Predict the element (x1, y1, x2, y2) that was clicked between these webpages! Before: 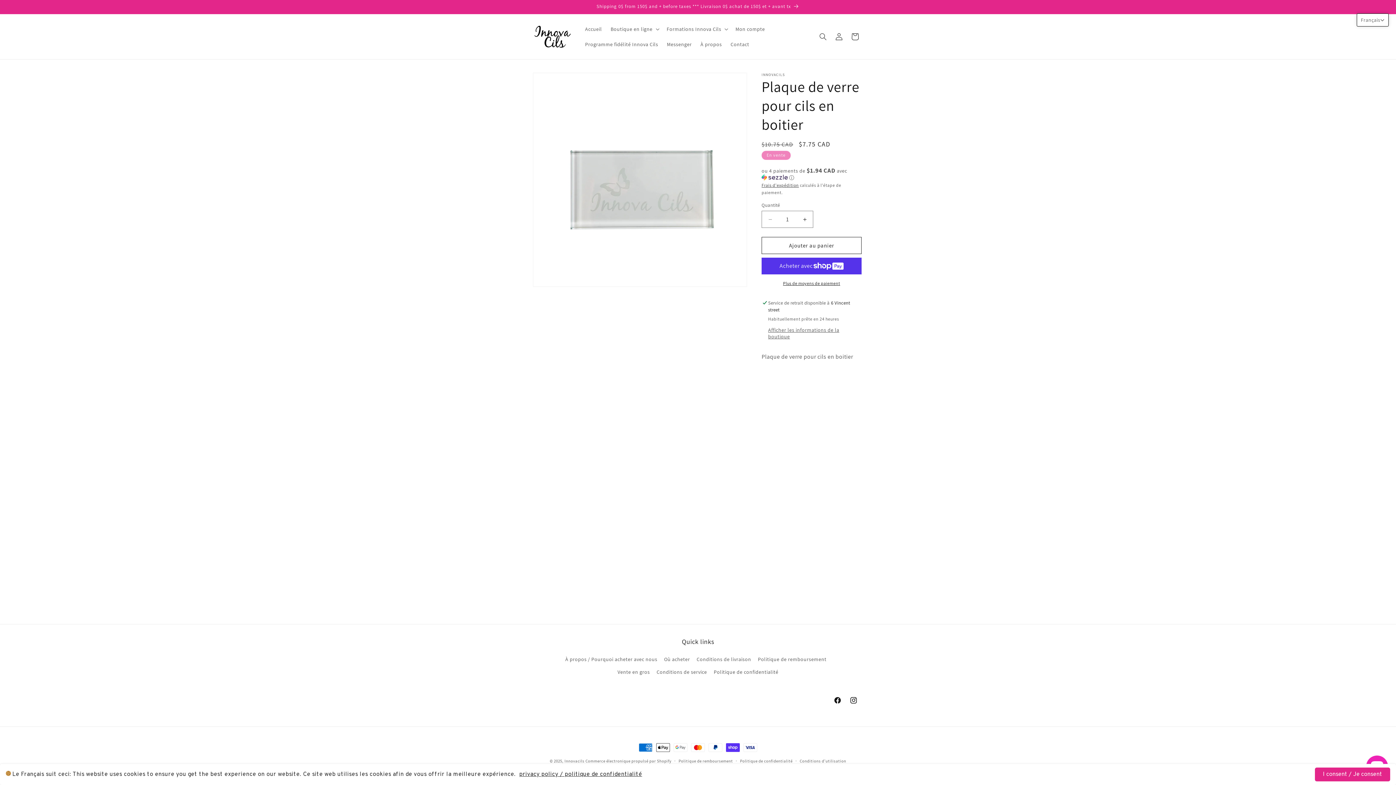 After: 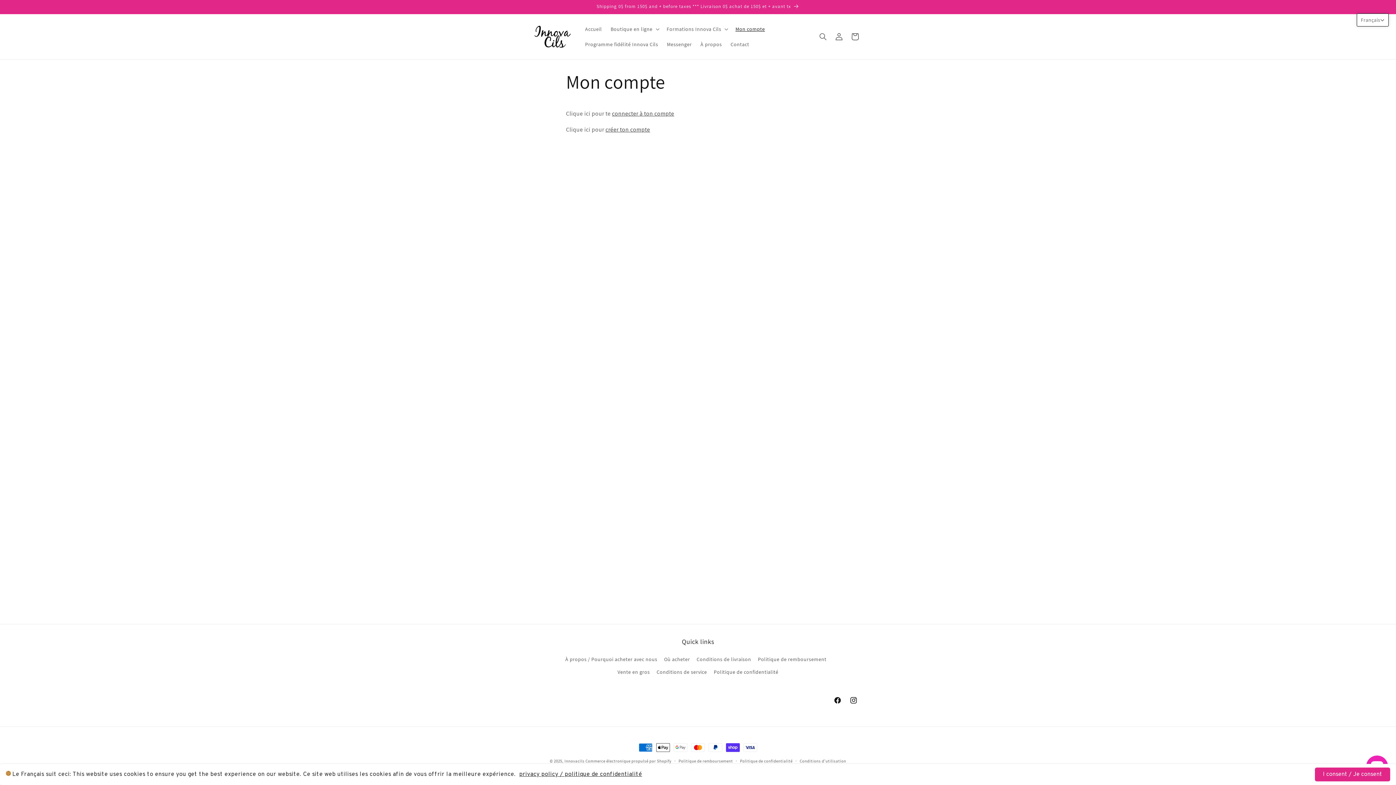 Action: label: Mon compte bbox: (731, 21, 769, 36)